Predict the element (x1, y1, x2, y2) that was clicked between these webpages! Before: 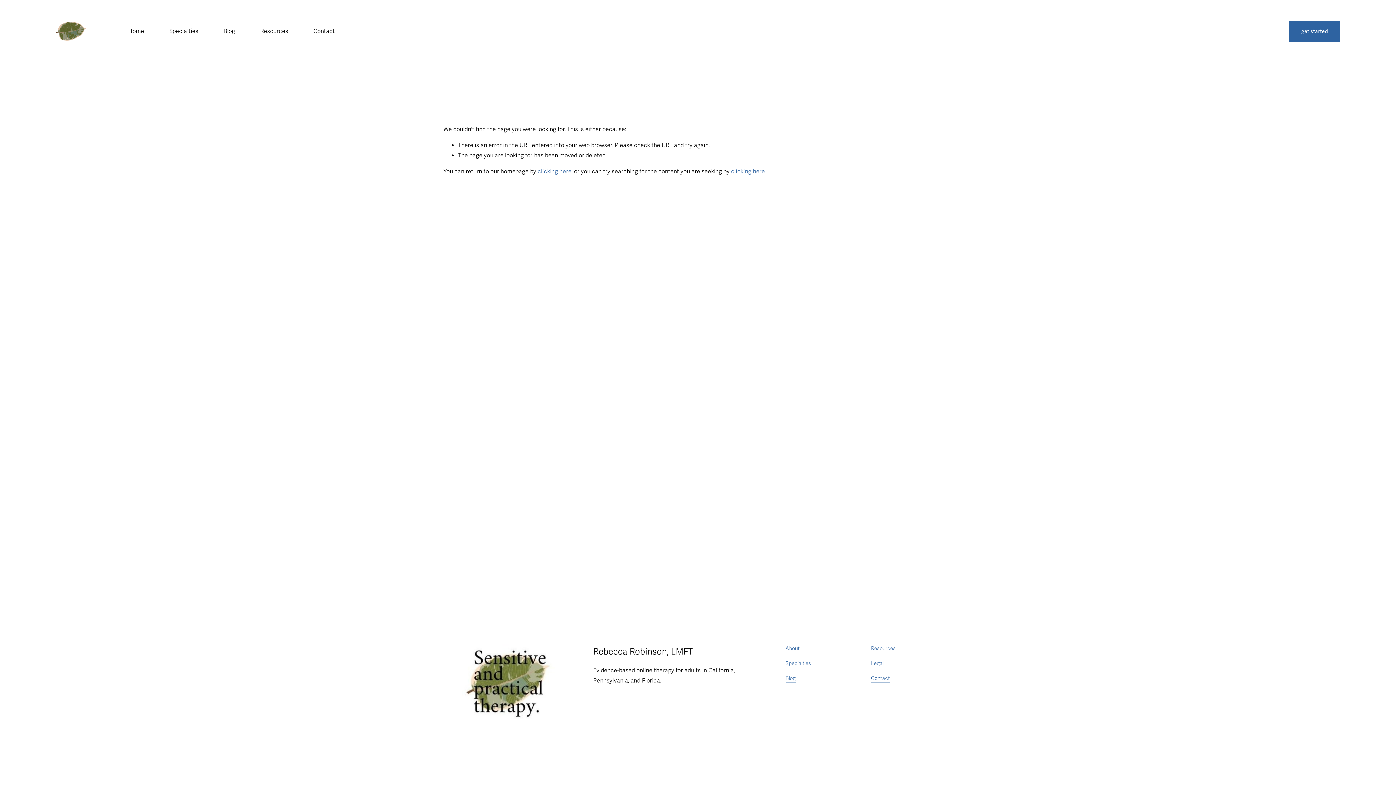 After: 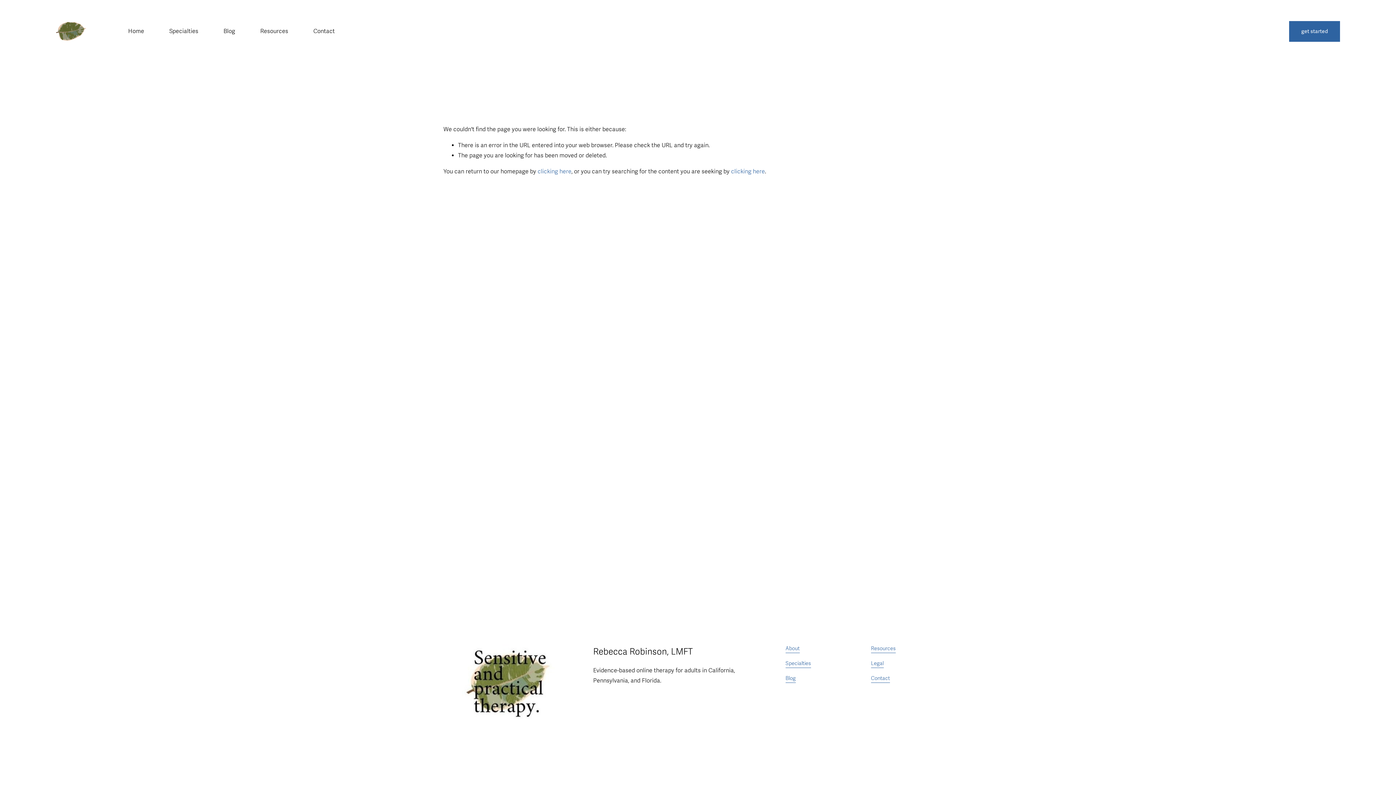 Action: label: Abo bbox: (785, 644, 795, 653)